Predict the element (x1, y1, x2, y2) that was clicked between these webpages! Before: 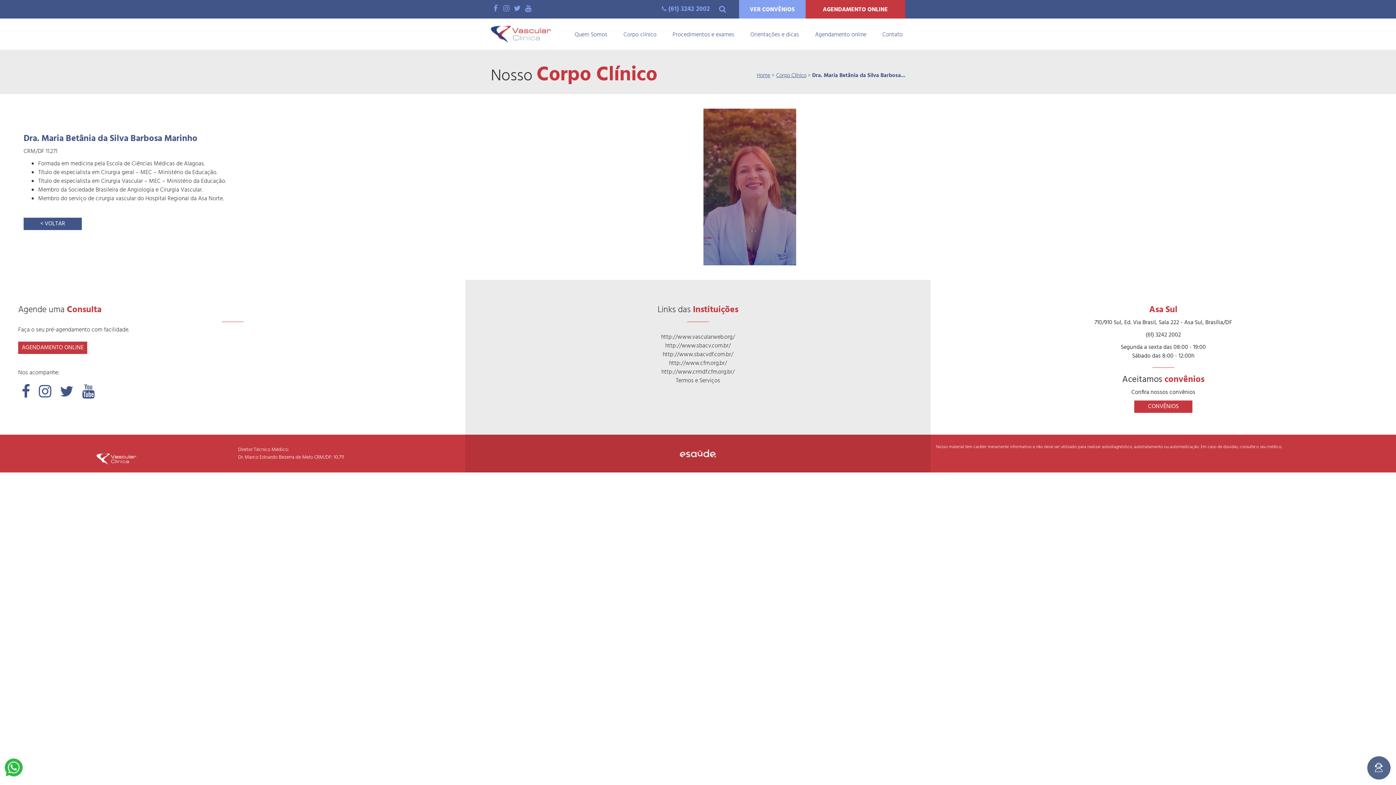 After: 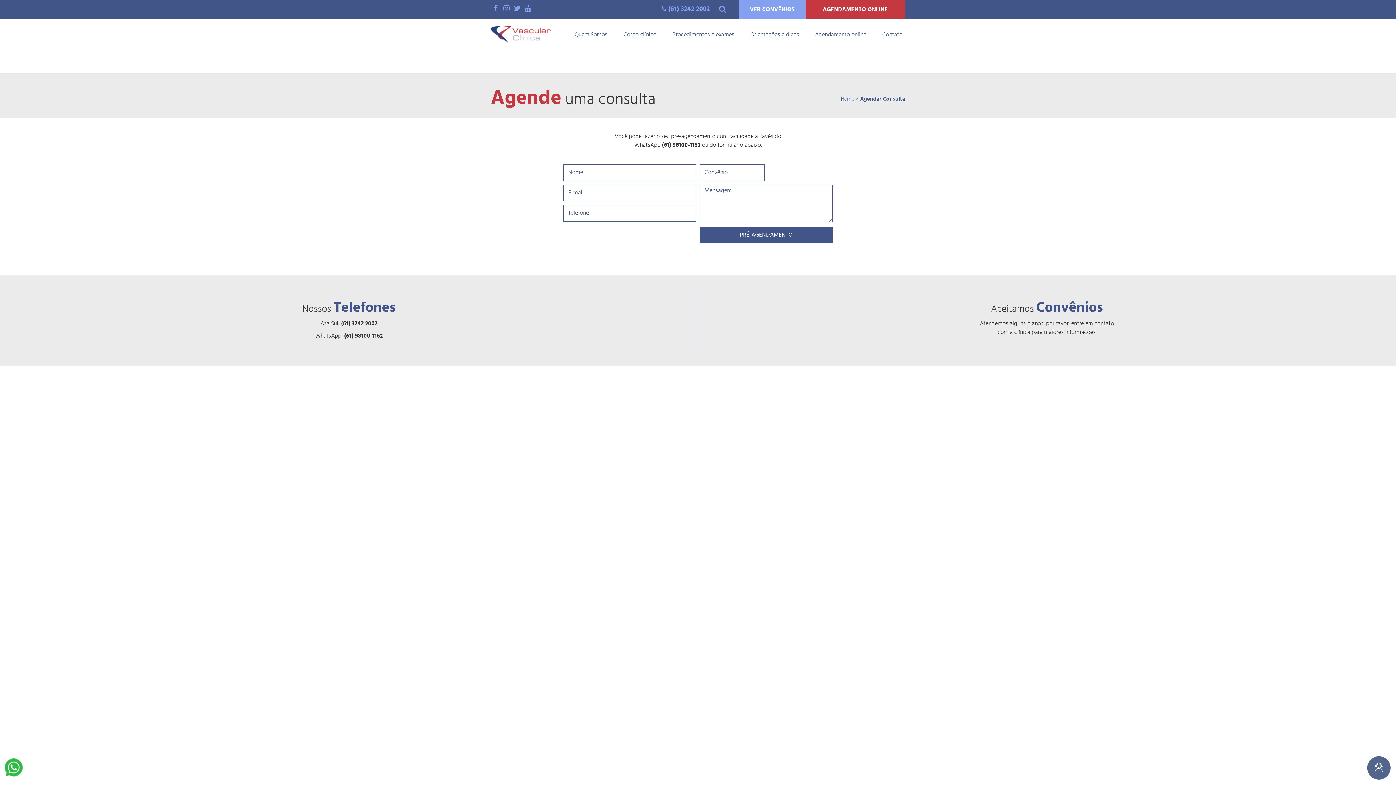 Action: bbox: (812, 27, 869, 42) label: Agendamento online